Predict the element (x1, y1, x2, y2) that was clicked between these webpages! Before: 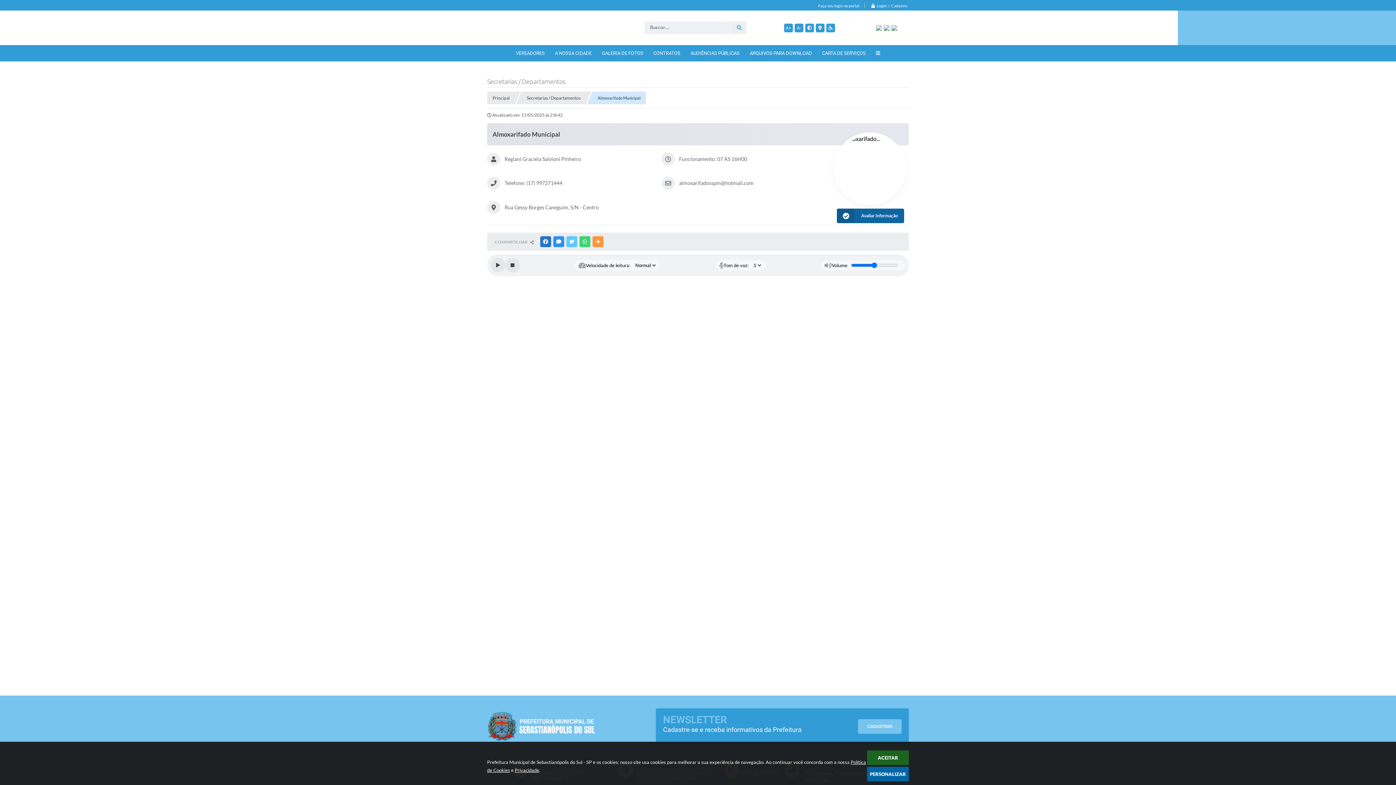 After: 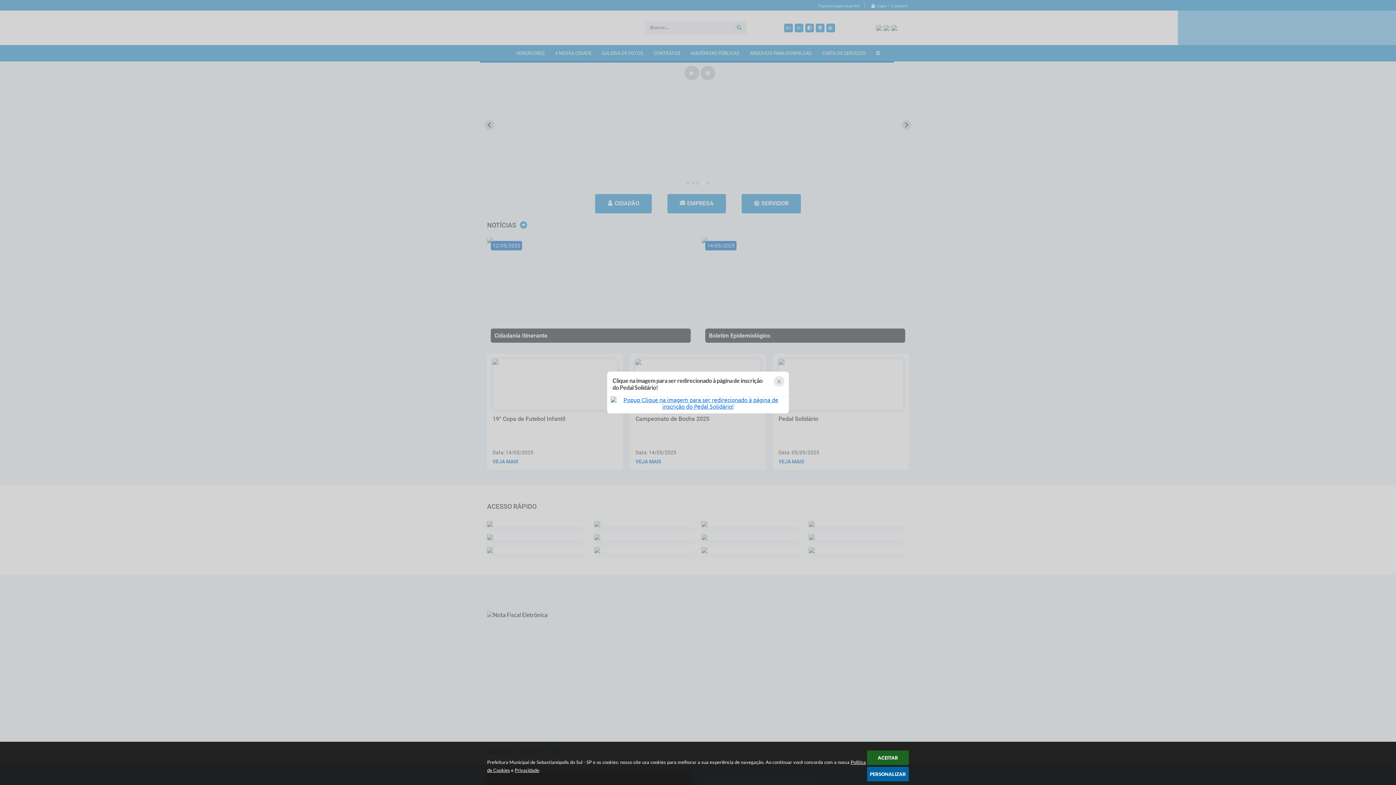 Action: bbox: (732, 21, 746, 34)